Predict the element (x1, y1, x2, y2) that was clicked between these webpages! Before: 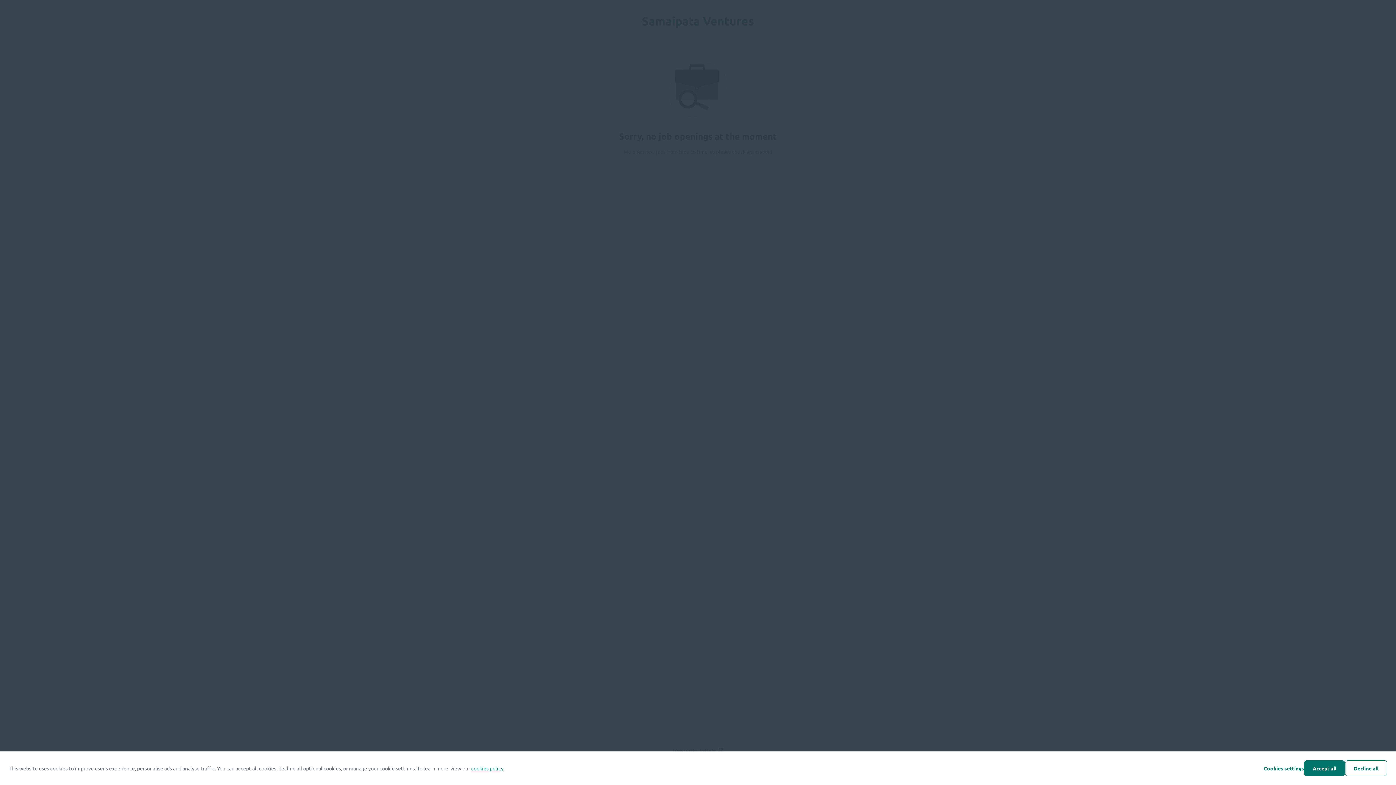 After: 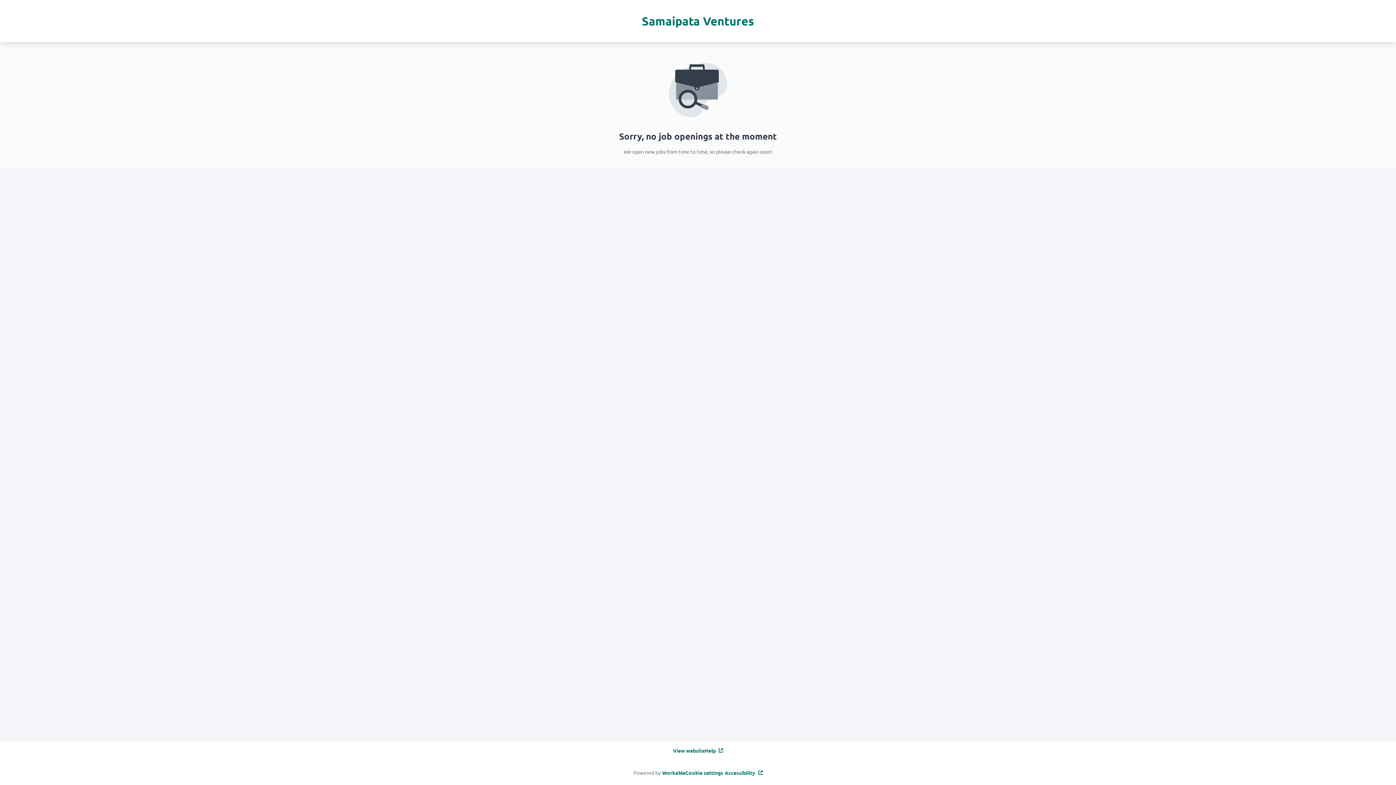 Action: label: Decline all bbox: (1345, 760, 1387, 776)